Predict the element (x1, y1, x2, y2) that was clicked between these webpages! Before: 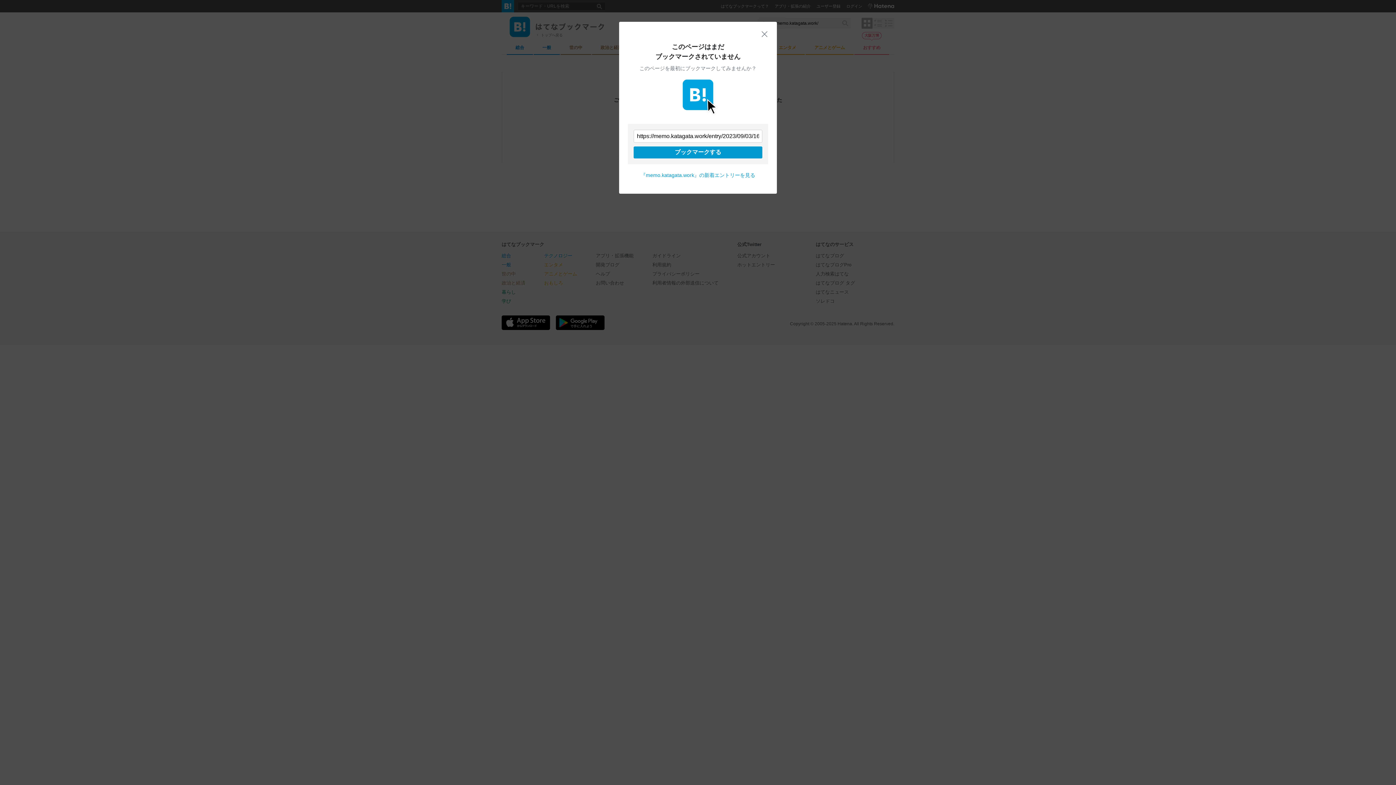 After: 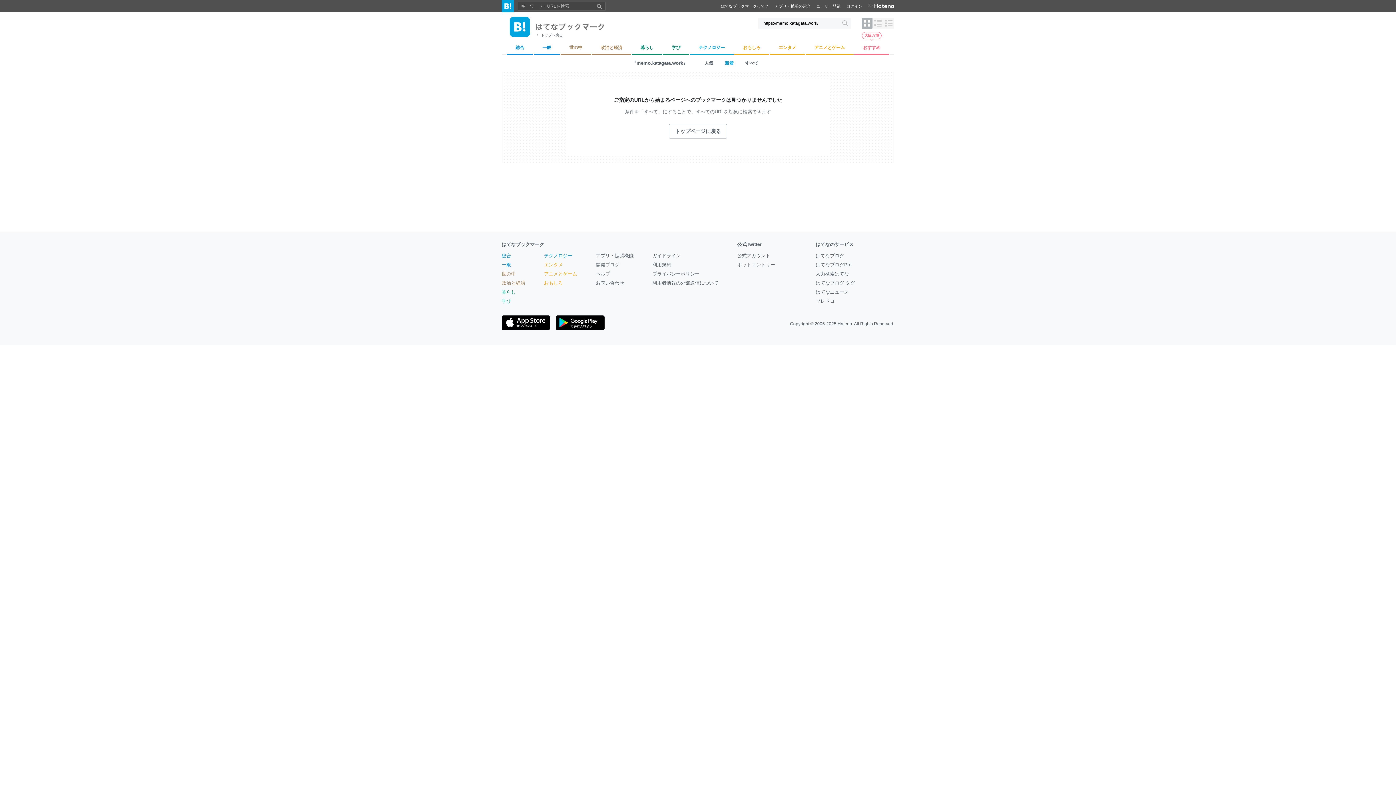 Action: bbox: (761, 30, 768, 37) label: 閉じる